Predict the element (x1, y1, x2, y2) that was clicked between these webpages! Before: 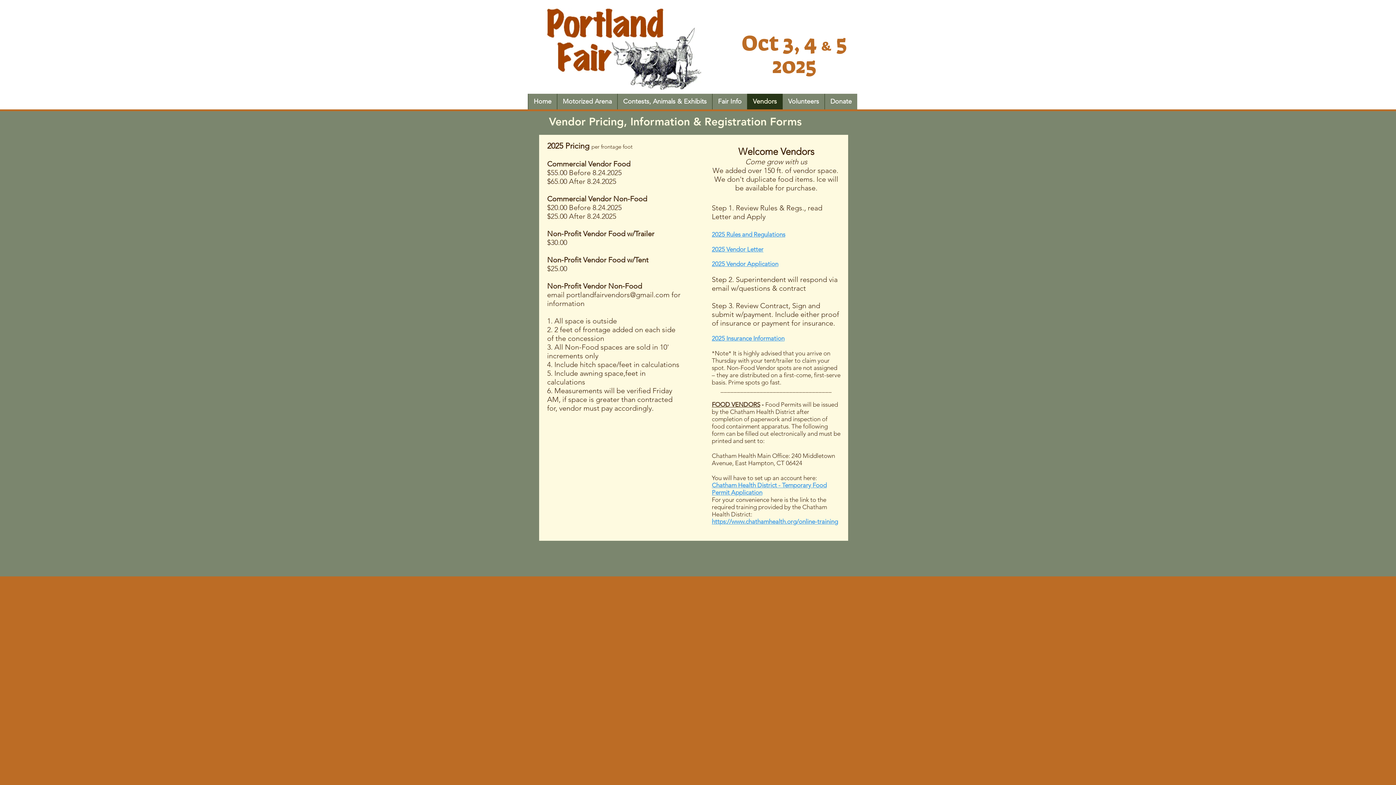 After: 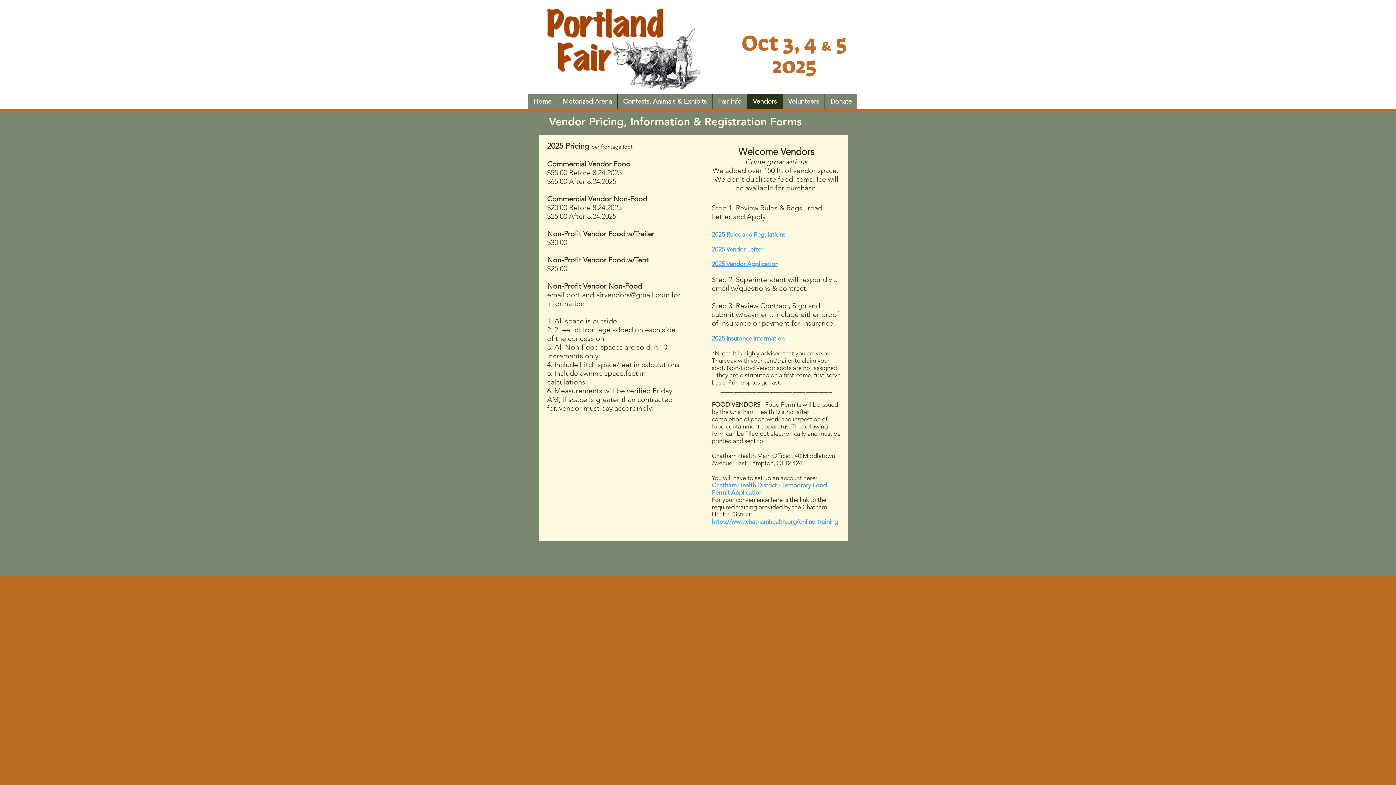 Action: bbox: (712, 334, 784, 342) label: 2025 Insurance Information